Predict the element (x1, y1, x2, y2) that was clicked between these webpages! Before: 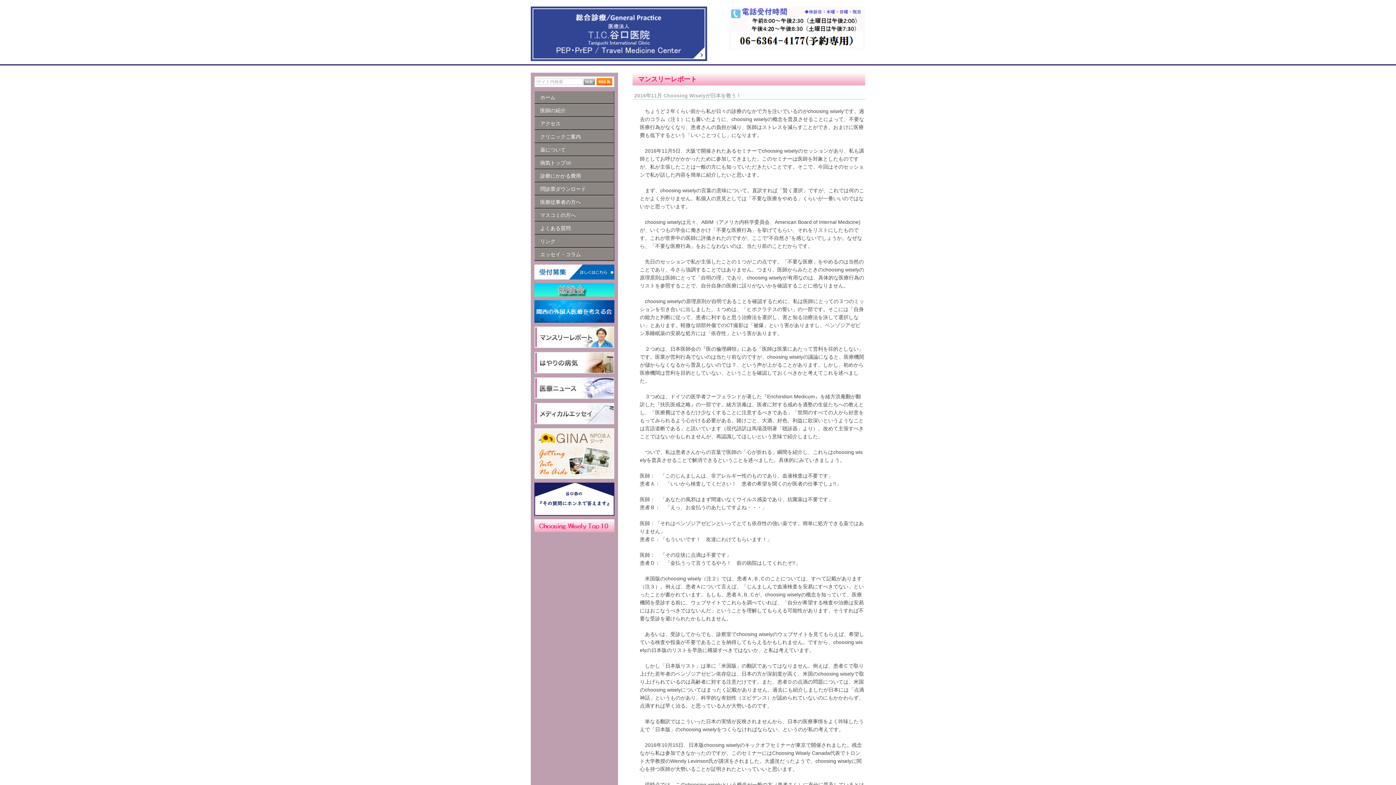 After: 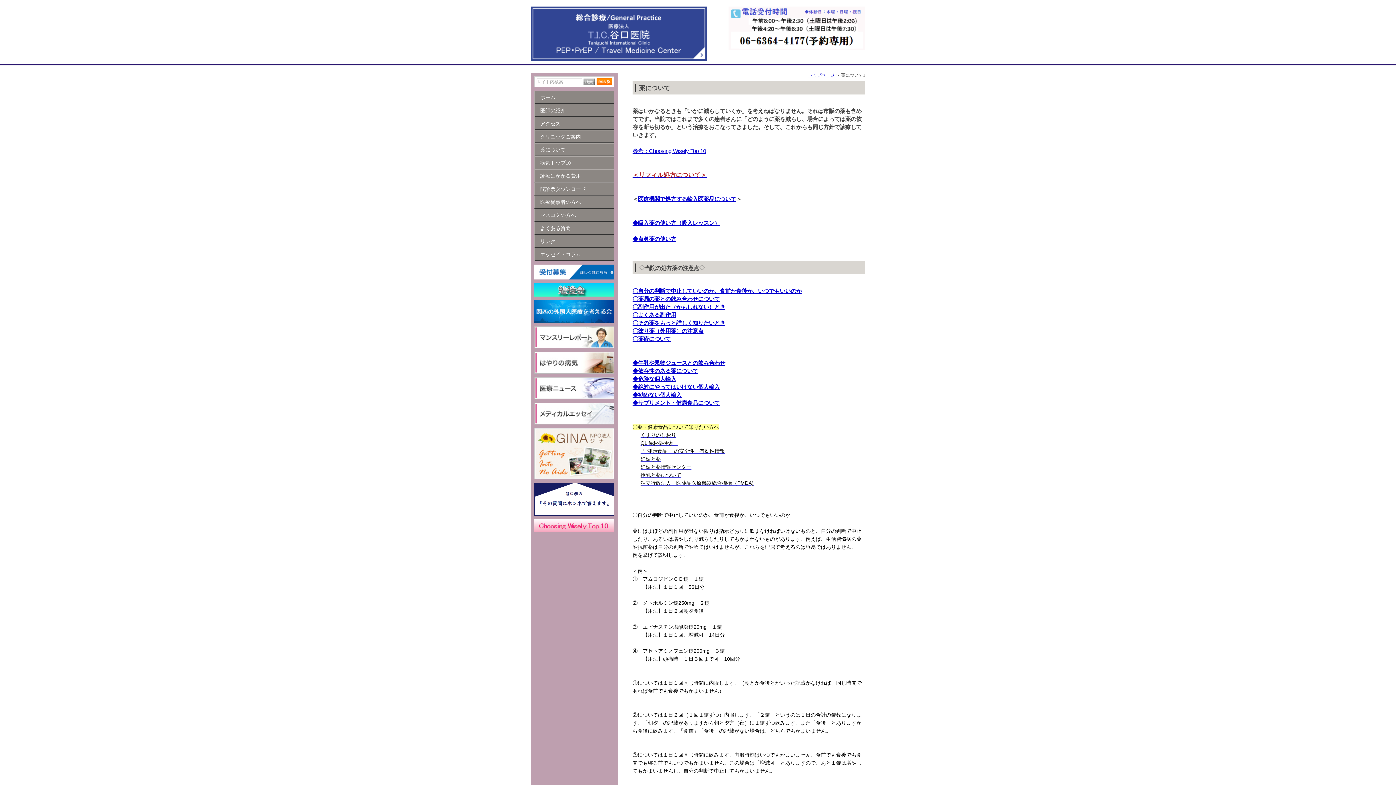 Action: bbox: (534, 143, 614, 156) label: 薬について